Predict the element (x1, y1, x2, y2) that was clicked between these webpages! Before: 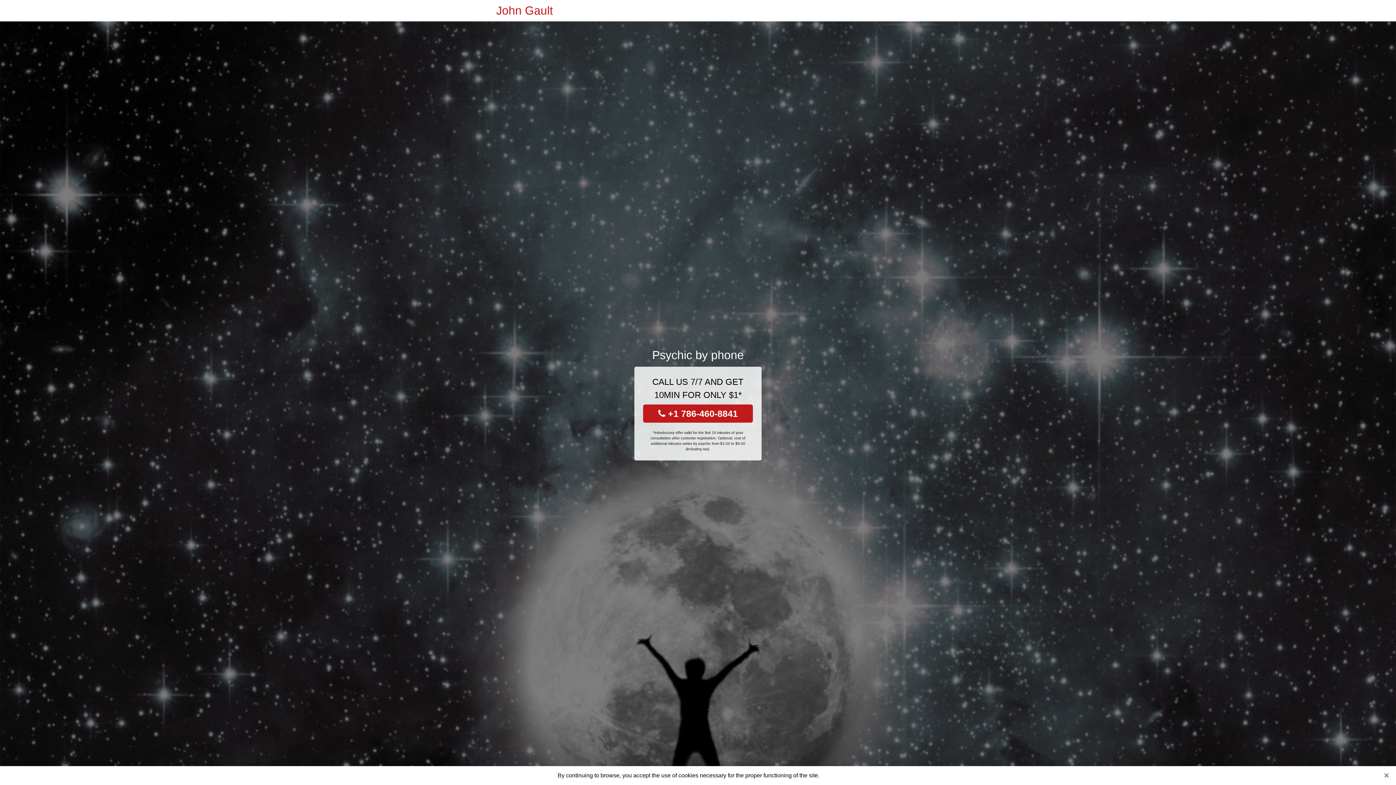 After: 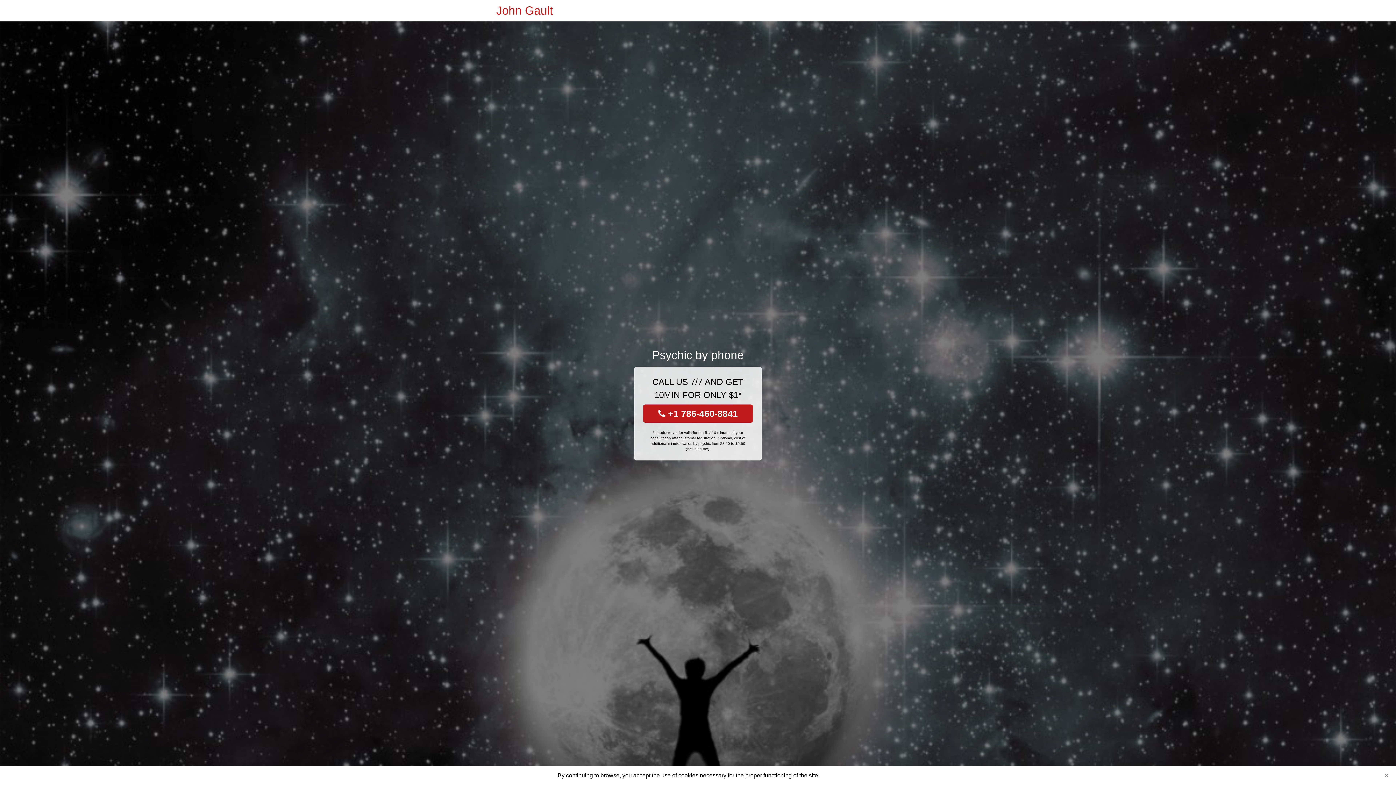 Action: label:  +1 786-460-8841 bbox: (643, 404, 753, 422)